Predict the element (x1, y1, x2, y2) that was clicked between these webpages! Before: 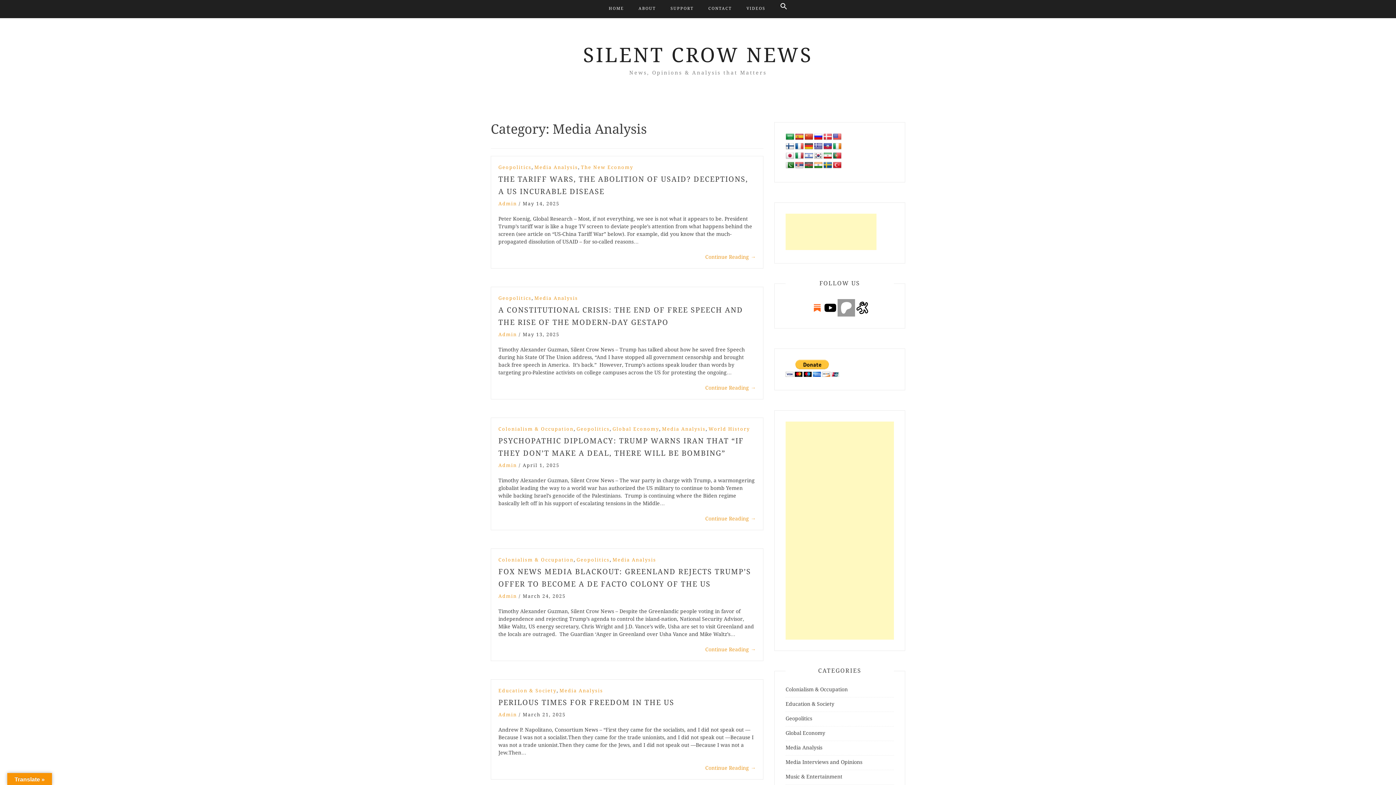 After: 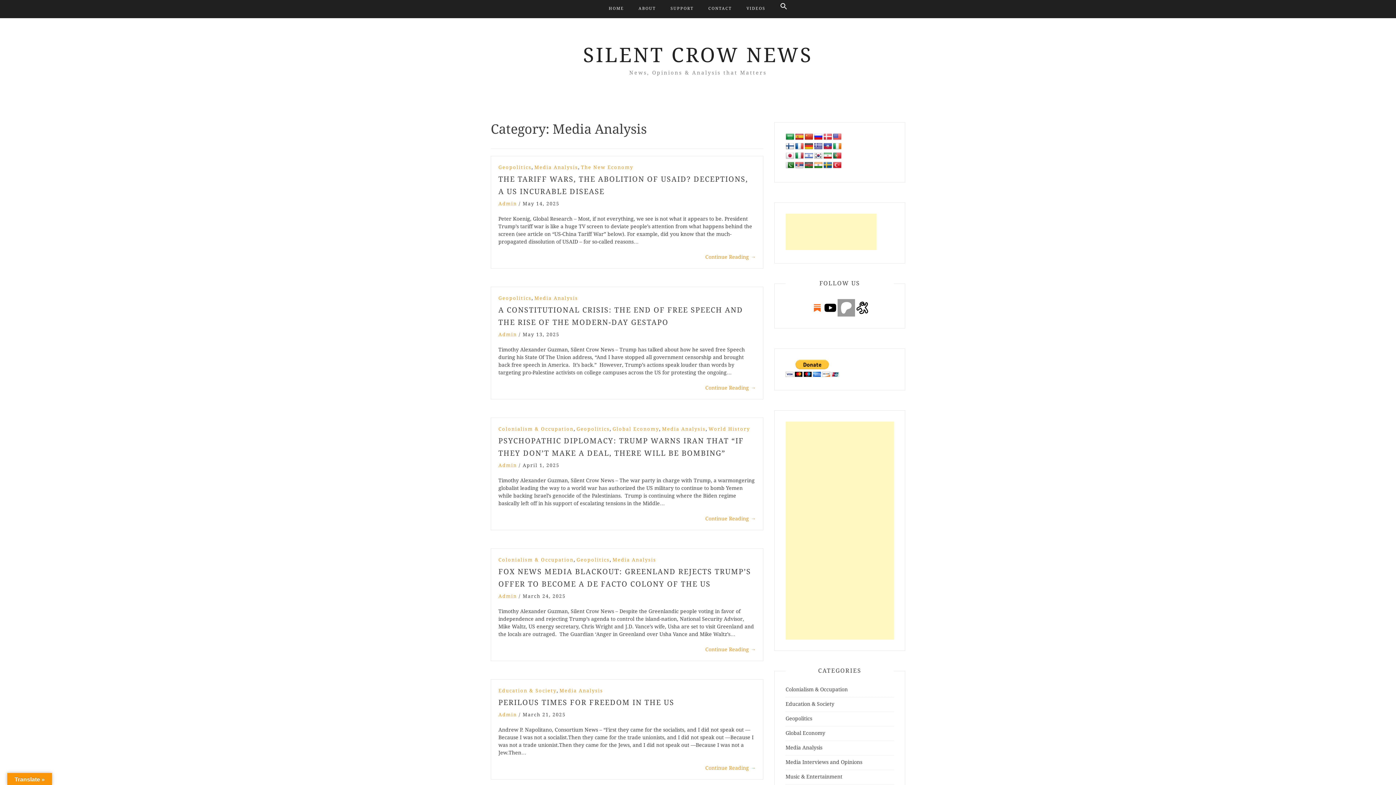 Action: bbox: (814, 133, 822, 140)